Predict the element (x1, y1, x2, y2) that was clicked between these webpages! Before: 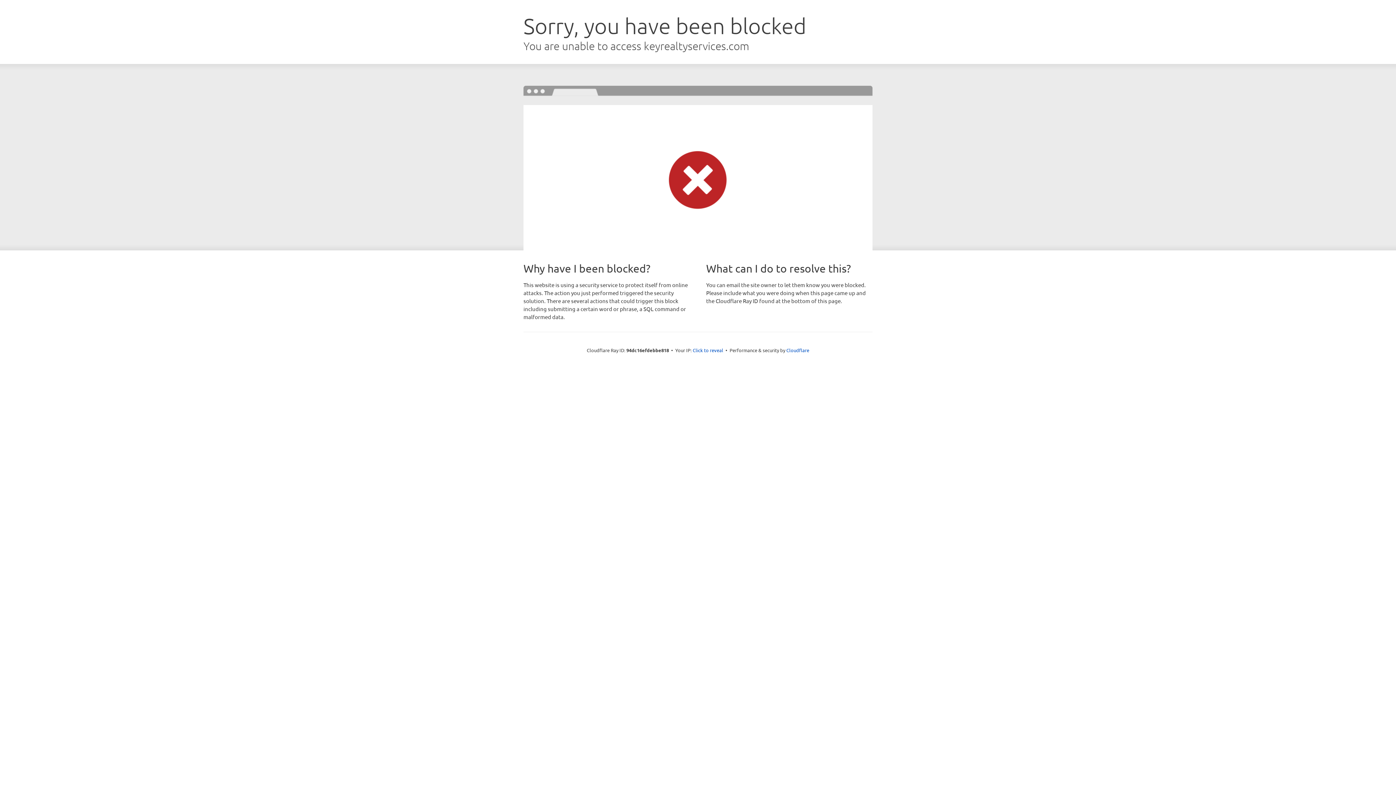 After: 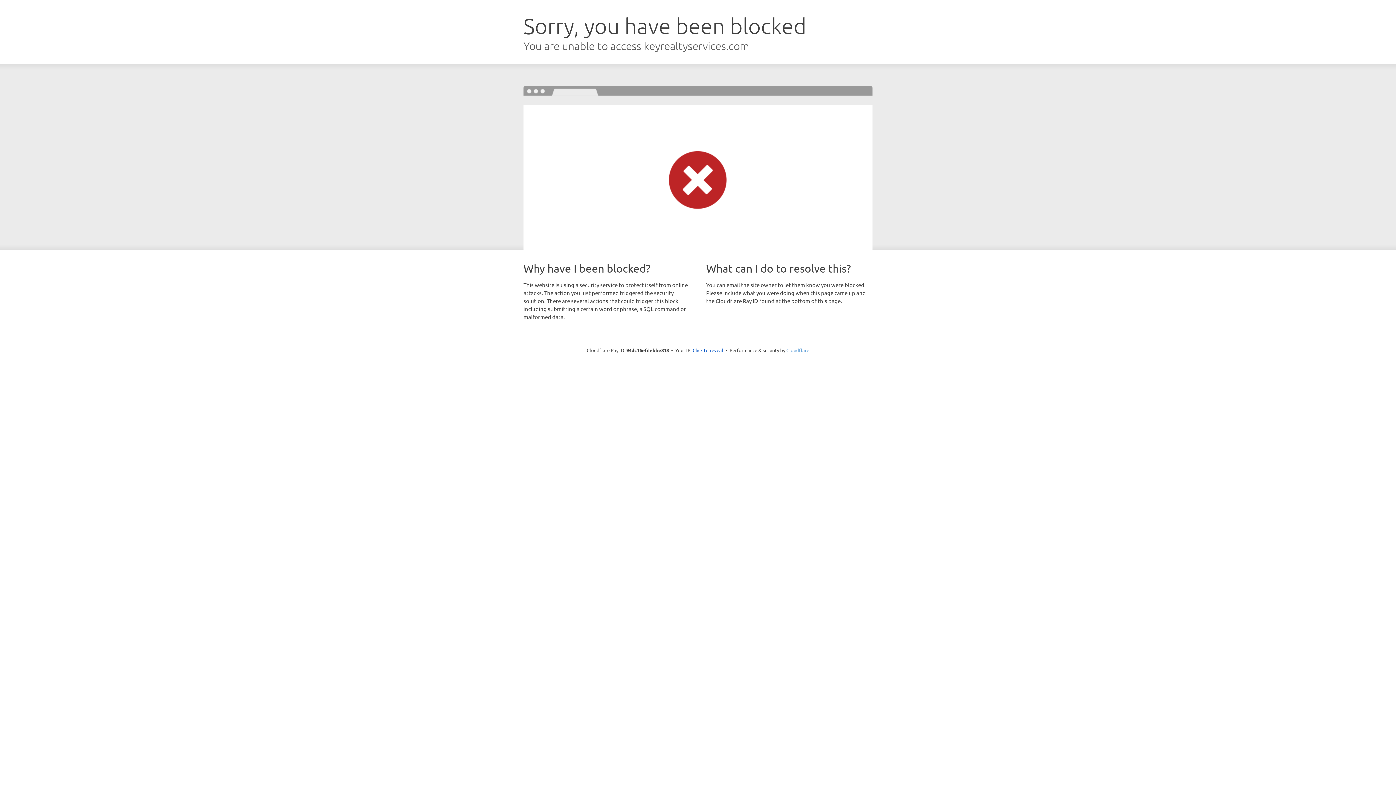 Action: label: Cloudflare bbox: (786, 347, 809, 353)